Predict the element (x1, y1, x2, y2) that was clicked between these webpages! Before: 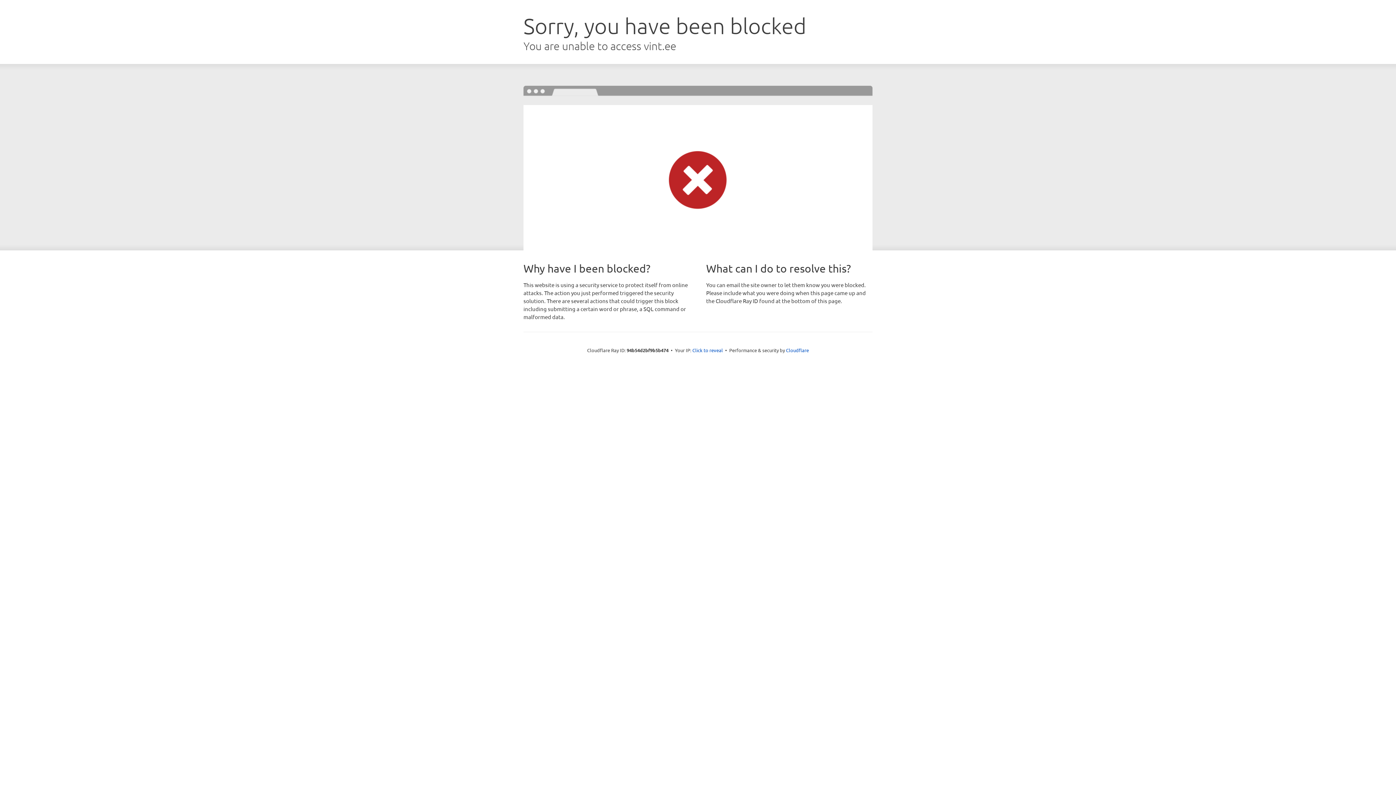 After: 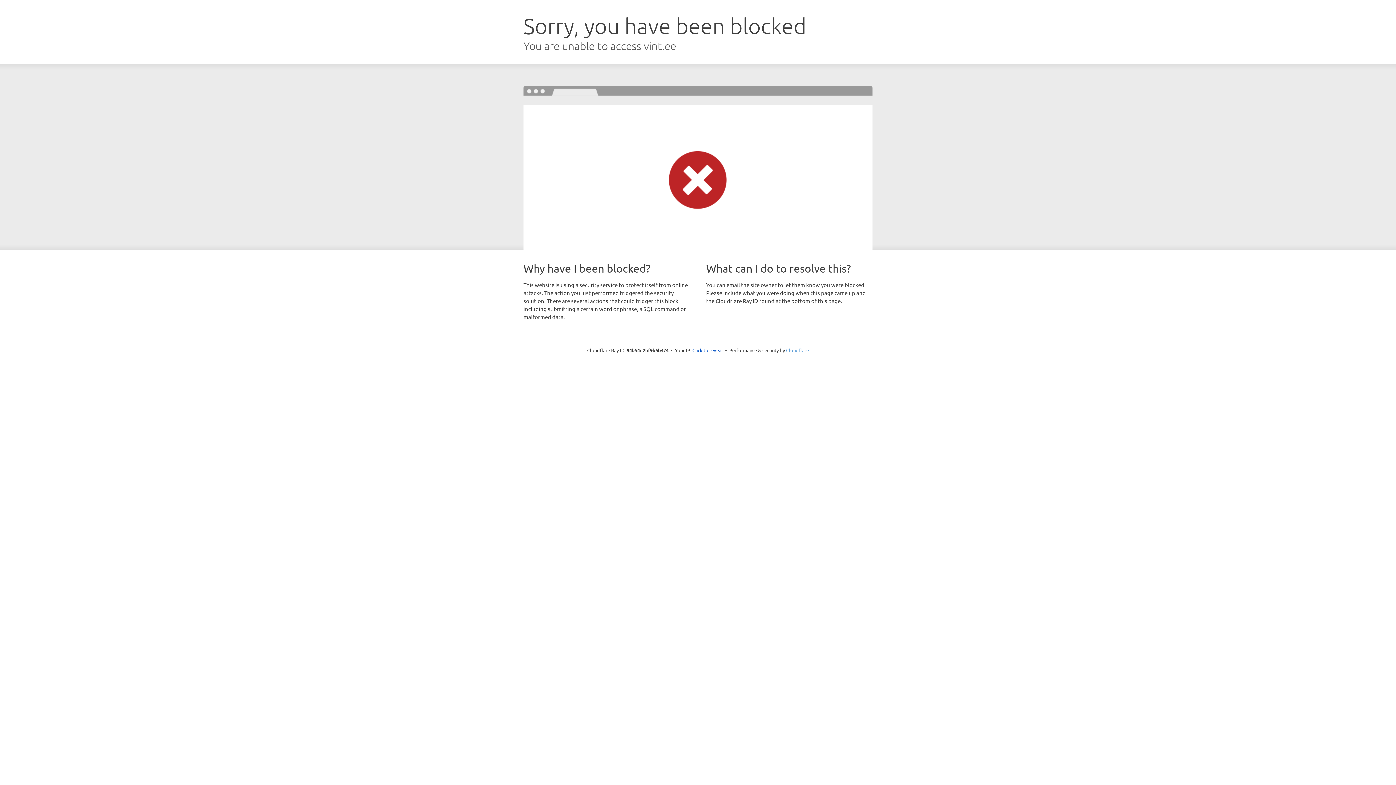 Action: label: Cloudflare bbox: (786, 347, 809, 353)